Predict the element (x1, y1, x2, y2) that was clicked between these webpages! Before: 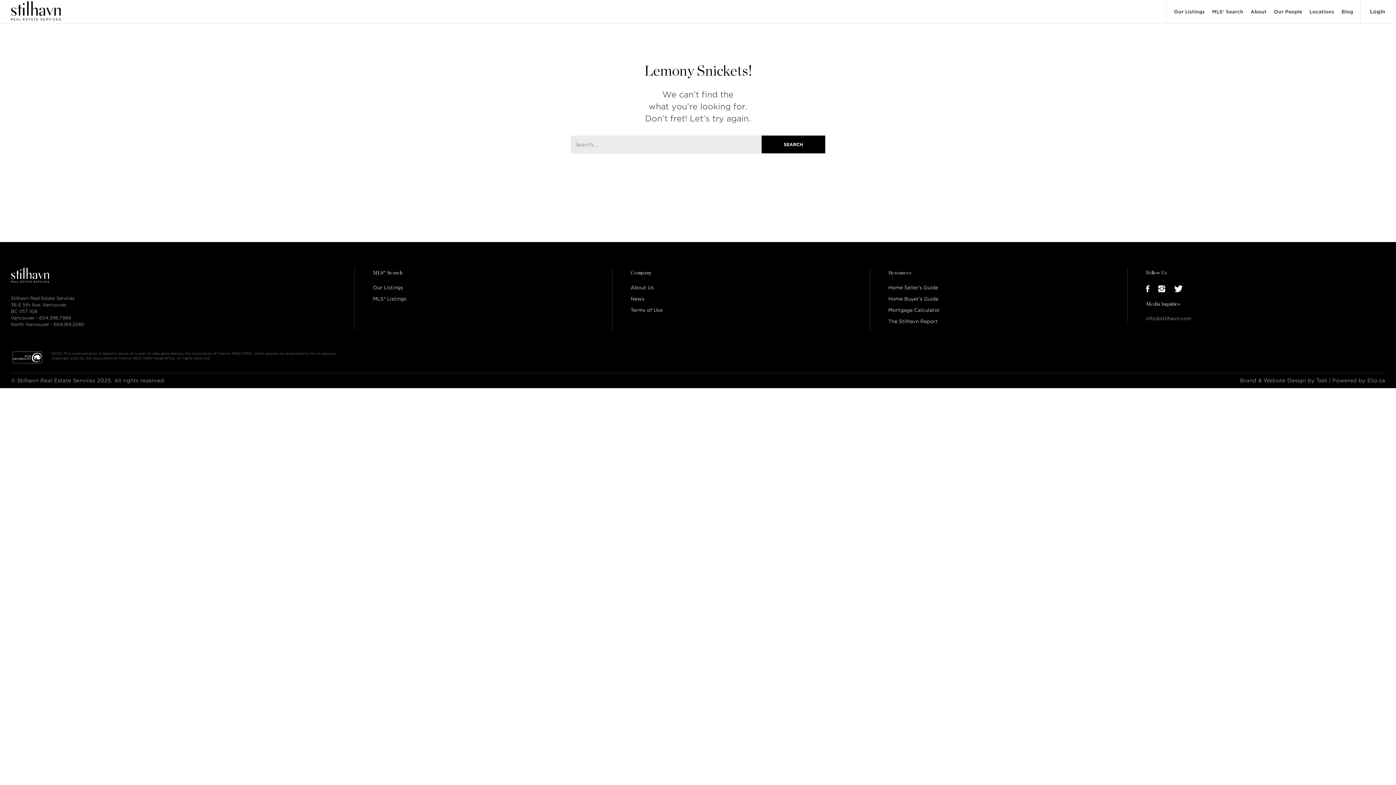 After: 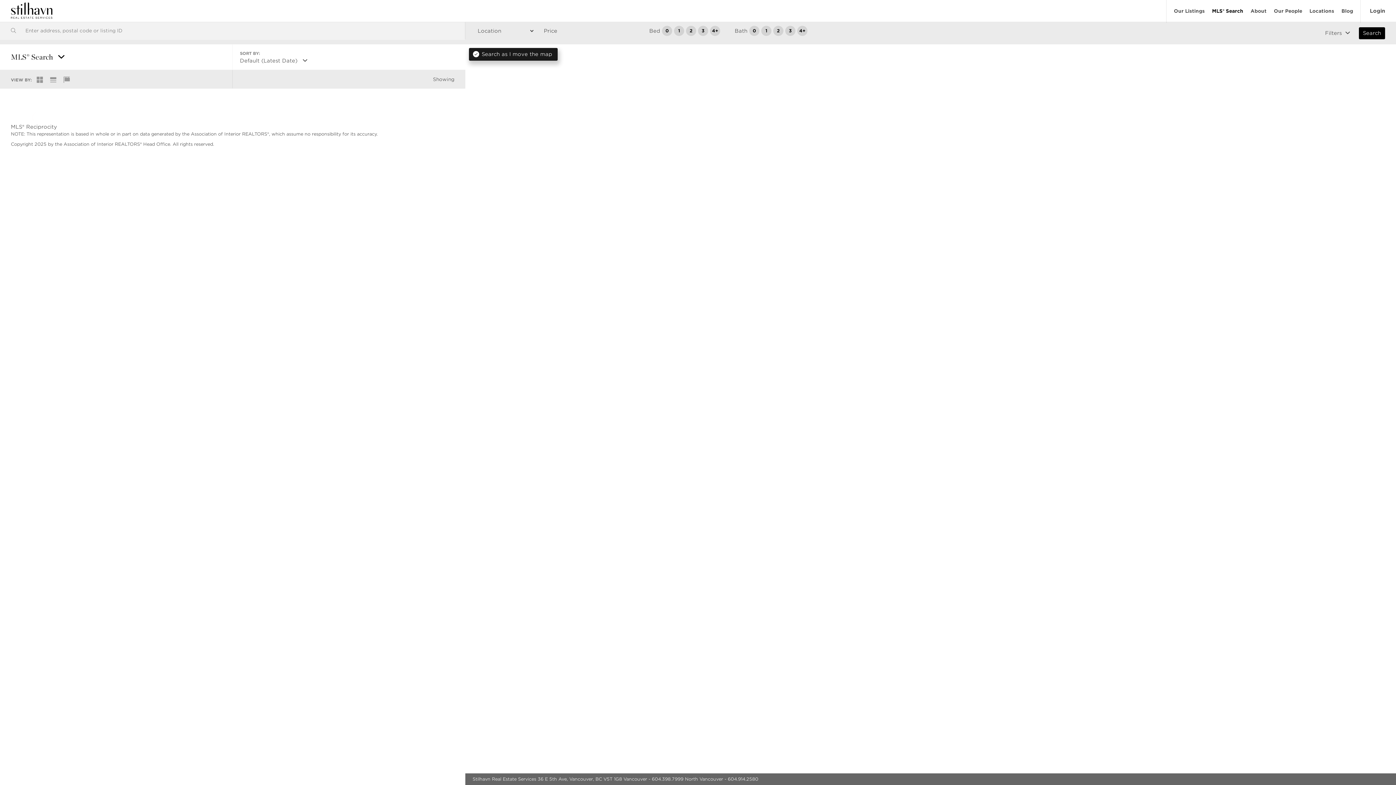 Action: bbox: (373, 270, 402, 275) label: MLS® Search